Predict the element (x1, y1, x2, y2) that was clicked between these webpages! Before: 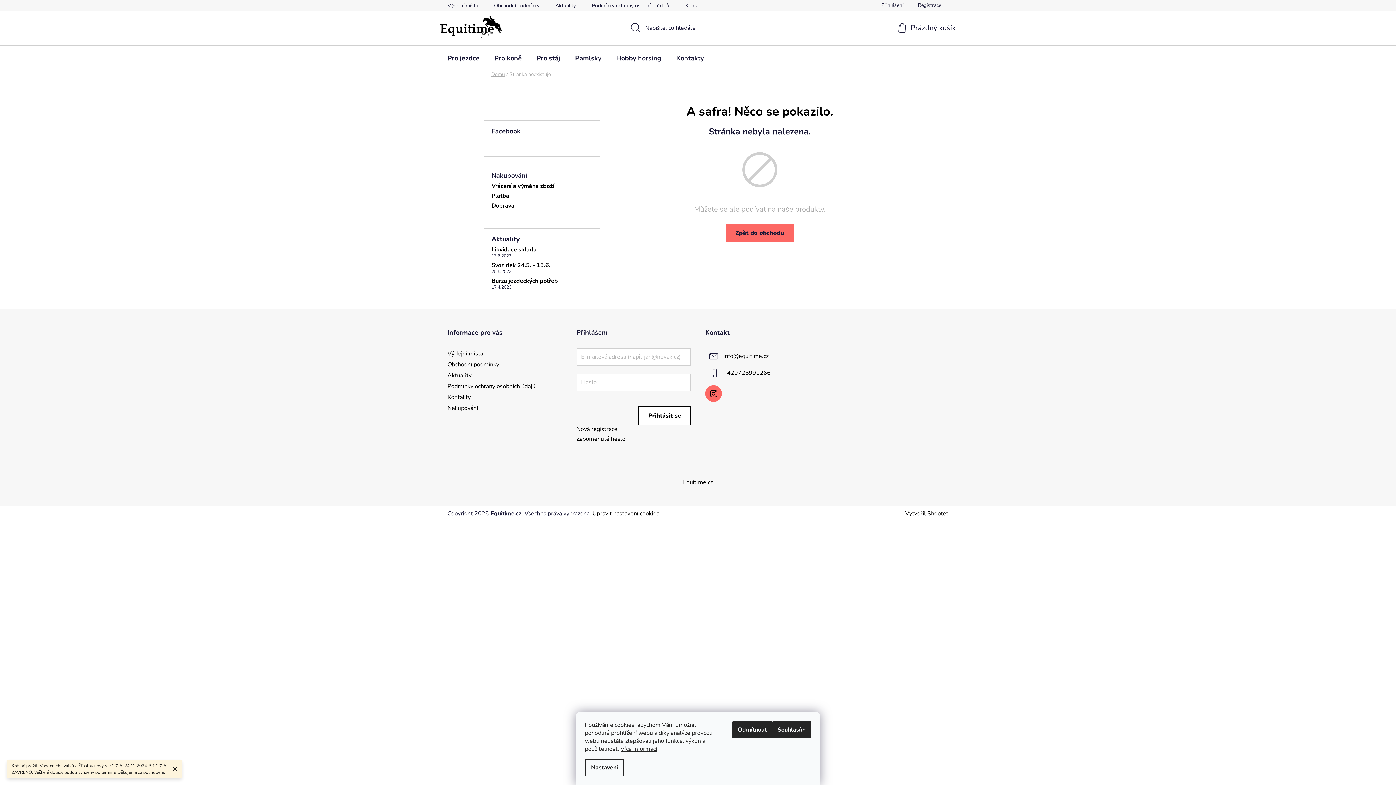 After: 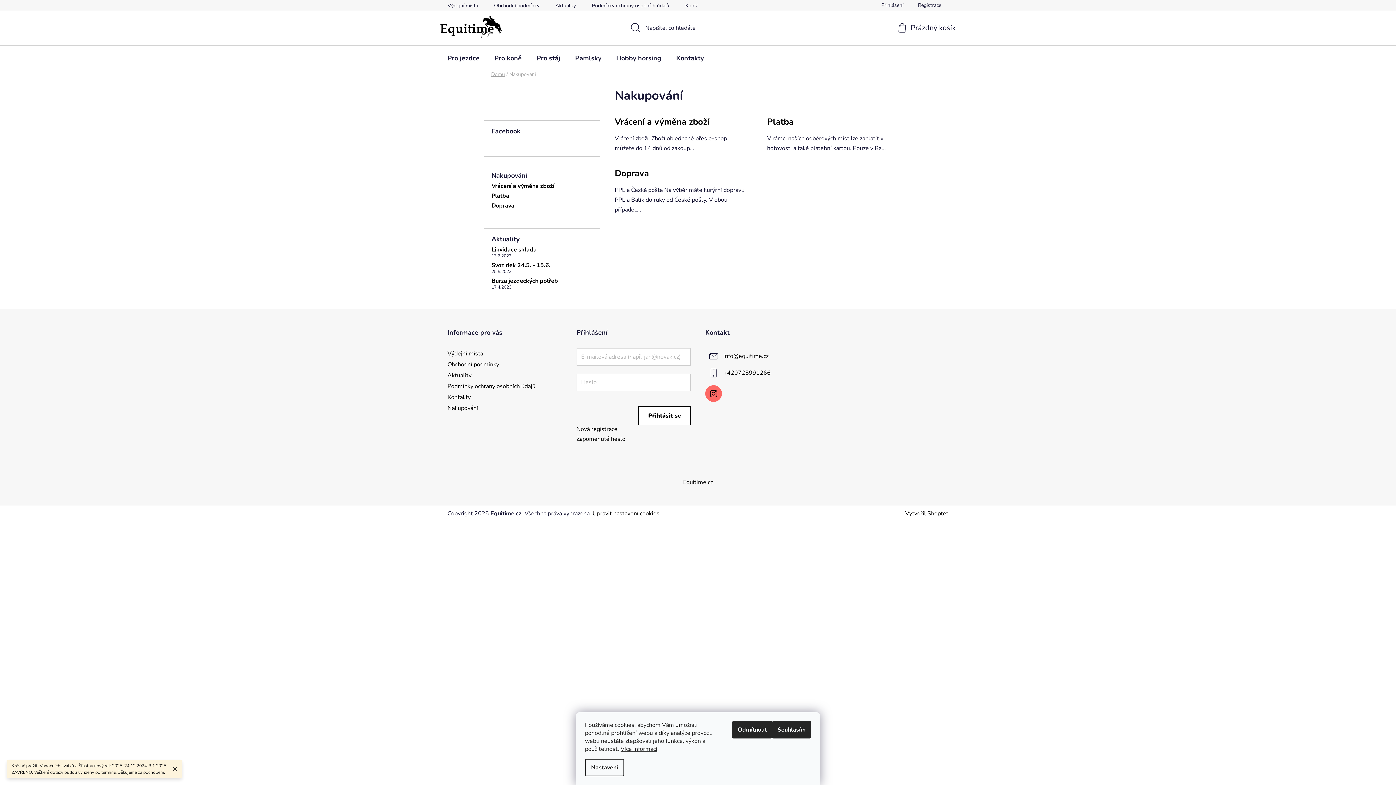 Action: bbox: (447, 404, 478, 412) label: Nakupování